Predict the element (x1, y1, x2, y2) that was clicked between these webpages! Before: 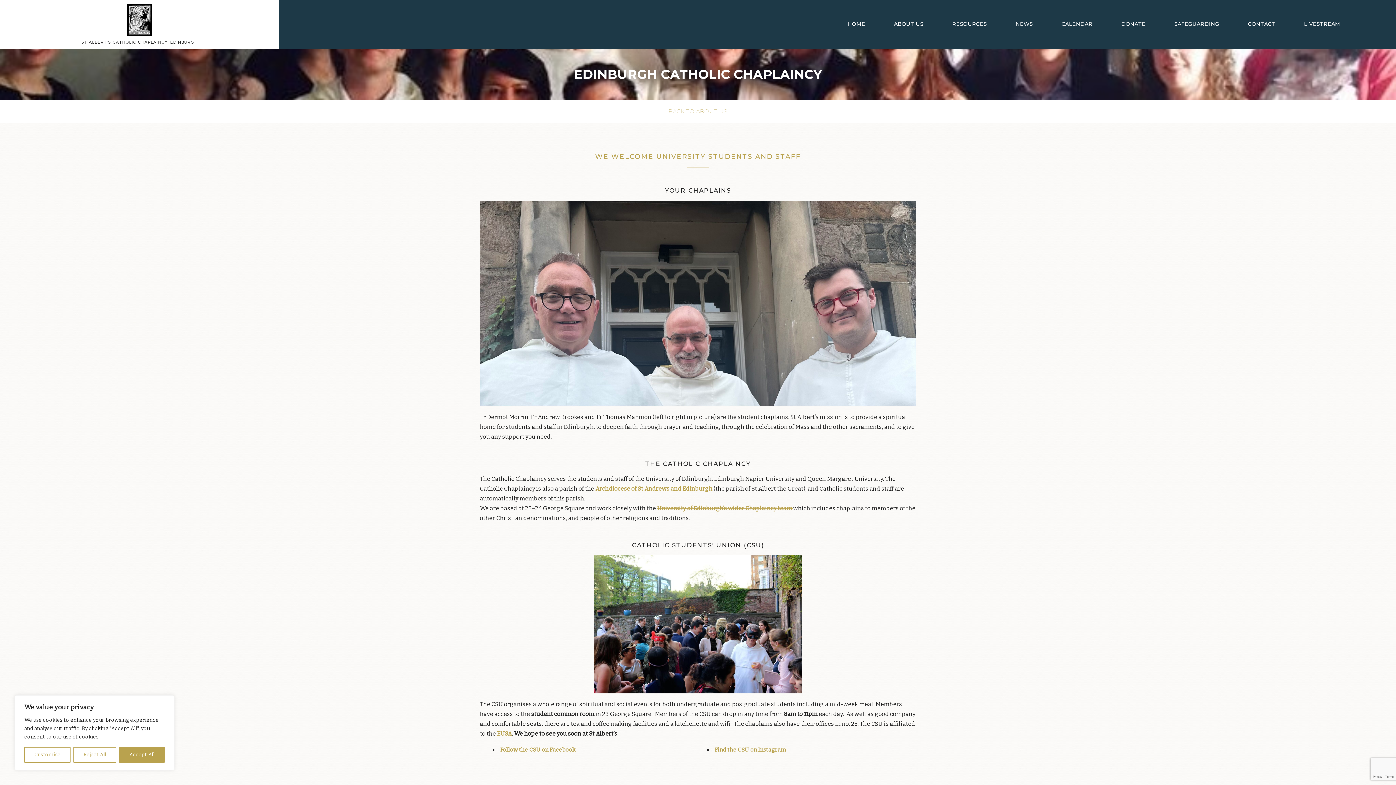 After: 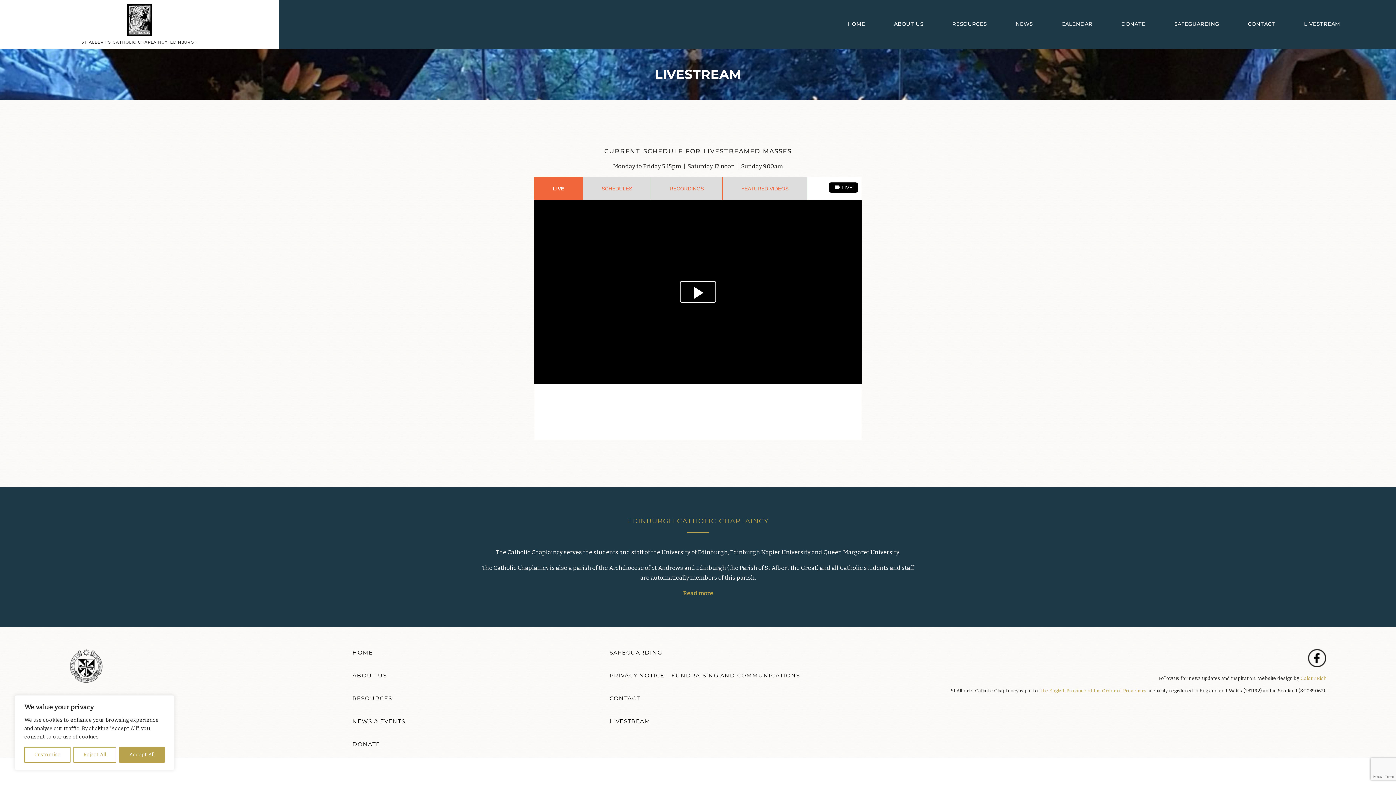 Action: bbox: (1304, 20, 1340, 29) label: LIVESTREAM